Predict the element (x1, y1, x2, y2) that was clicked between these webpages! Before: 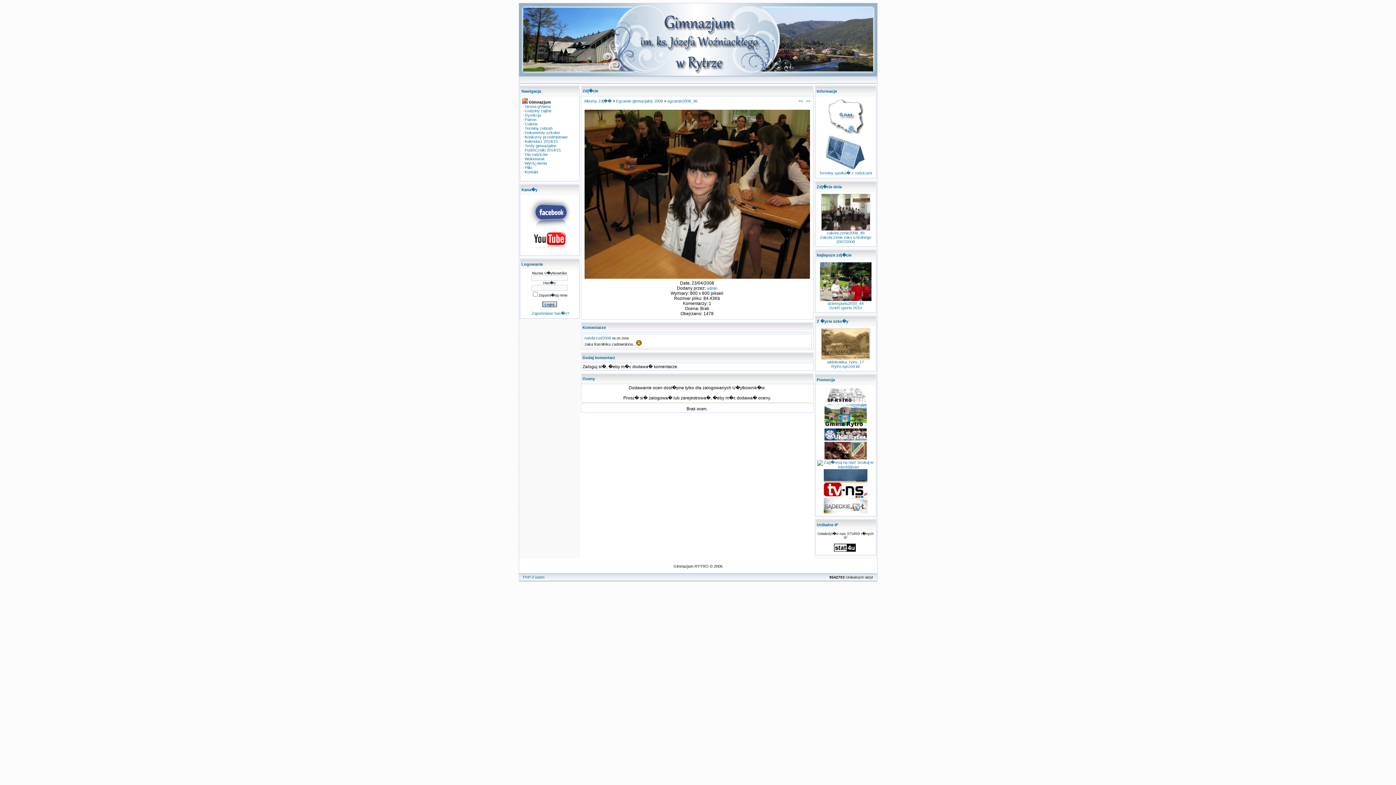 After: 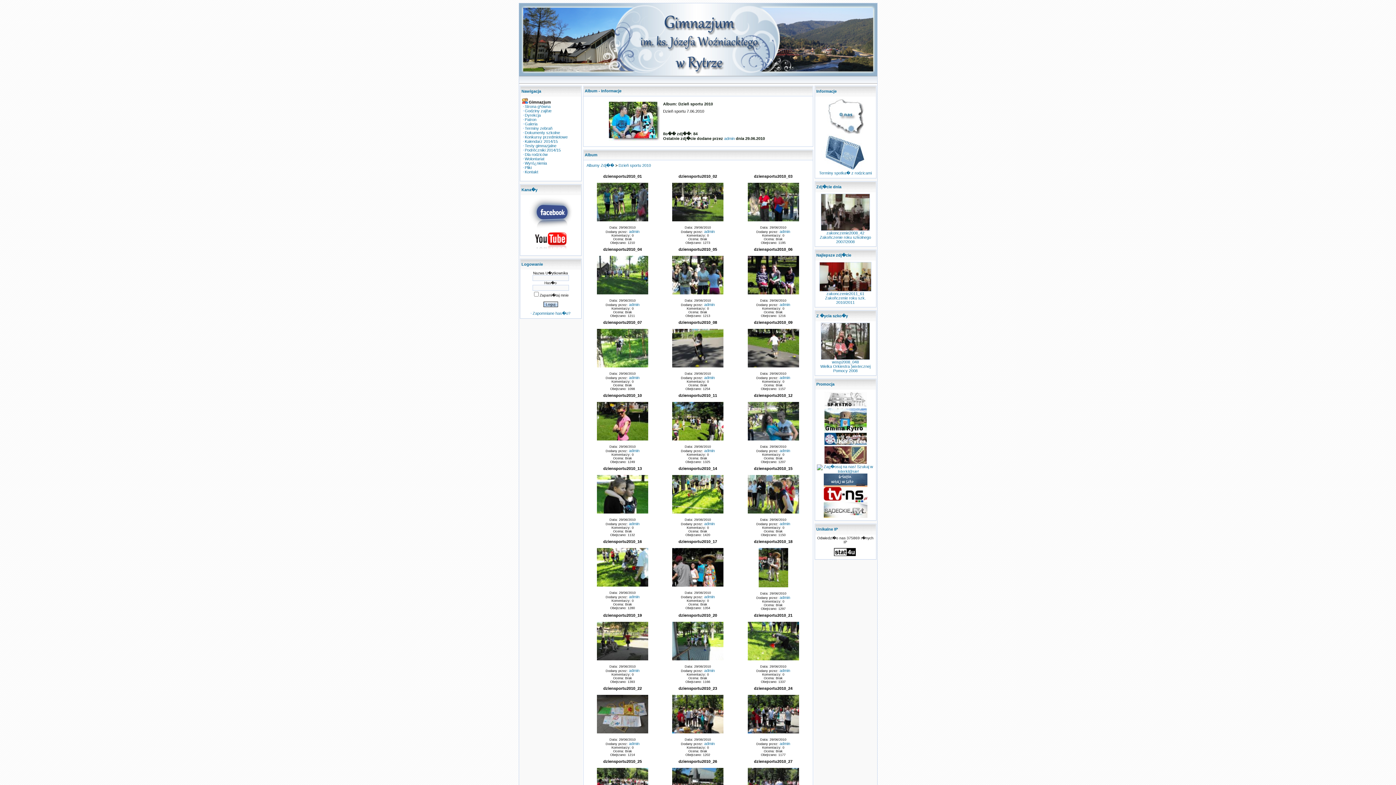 Action: label: Dzieñ sportu 2010 bbox: (829, 305, 862, 310)